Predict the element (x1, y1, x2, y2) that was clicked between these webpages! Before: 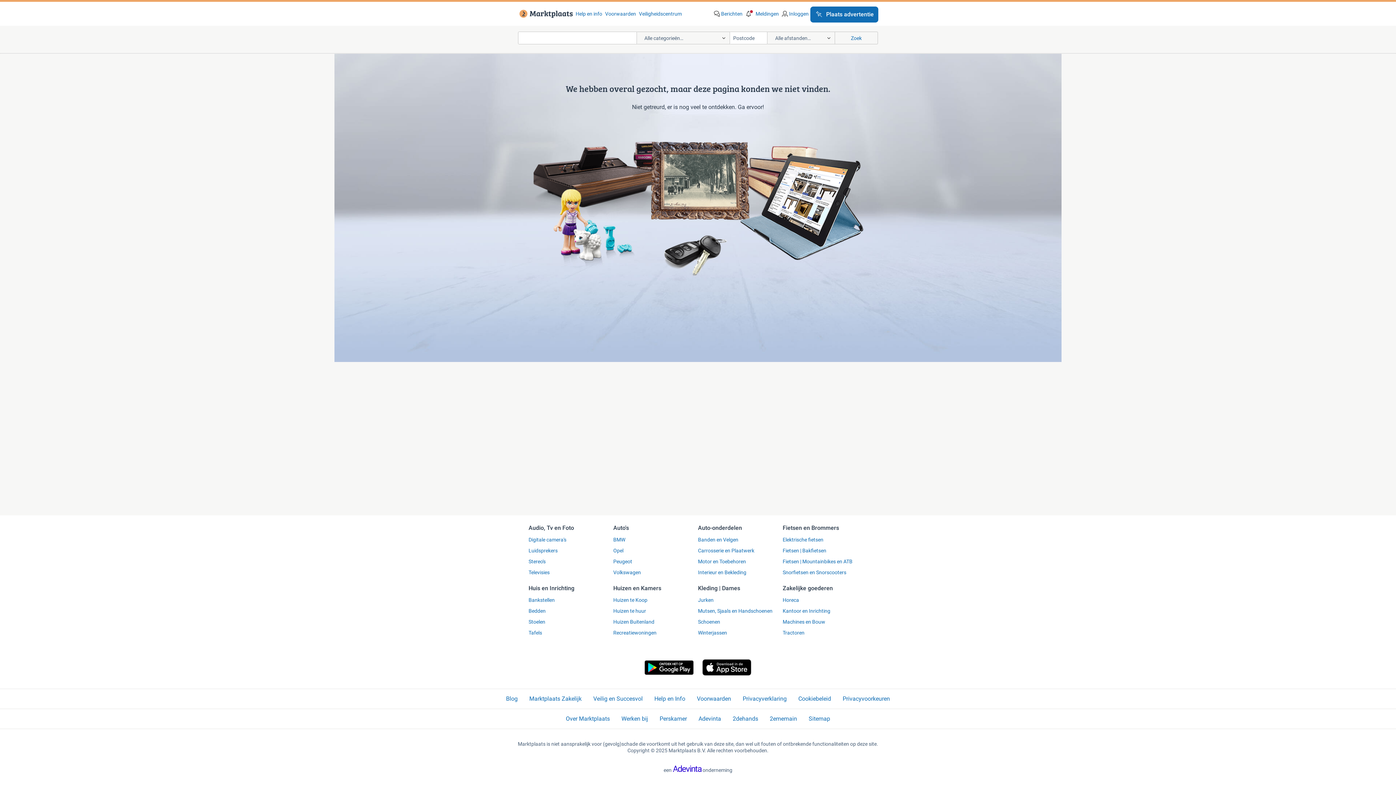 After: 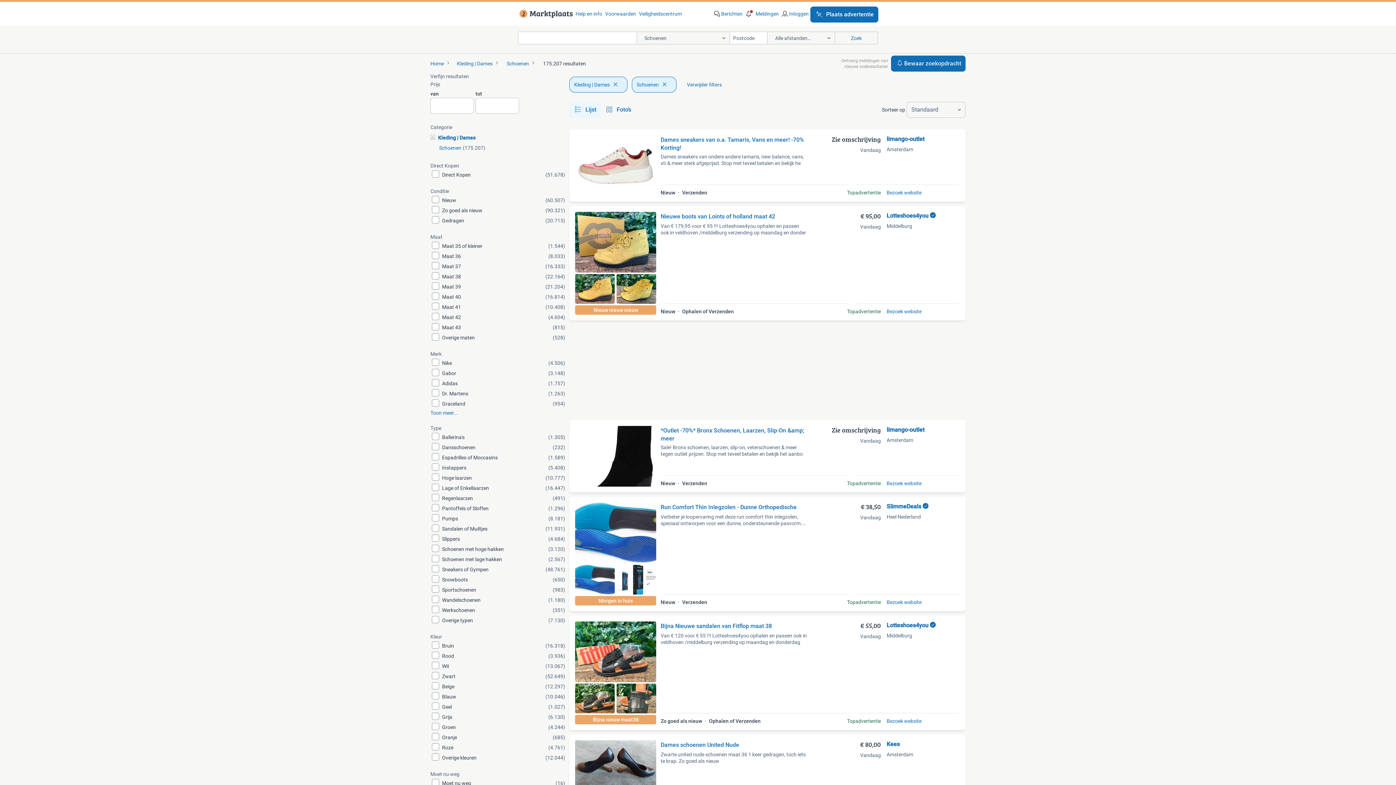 Action: bbox: (698, 618, 782, 625) label: Schoenen